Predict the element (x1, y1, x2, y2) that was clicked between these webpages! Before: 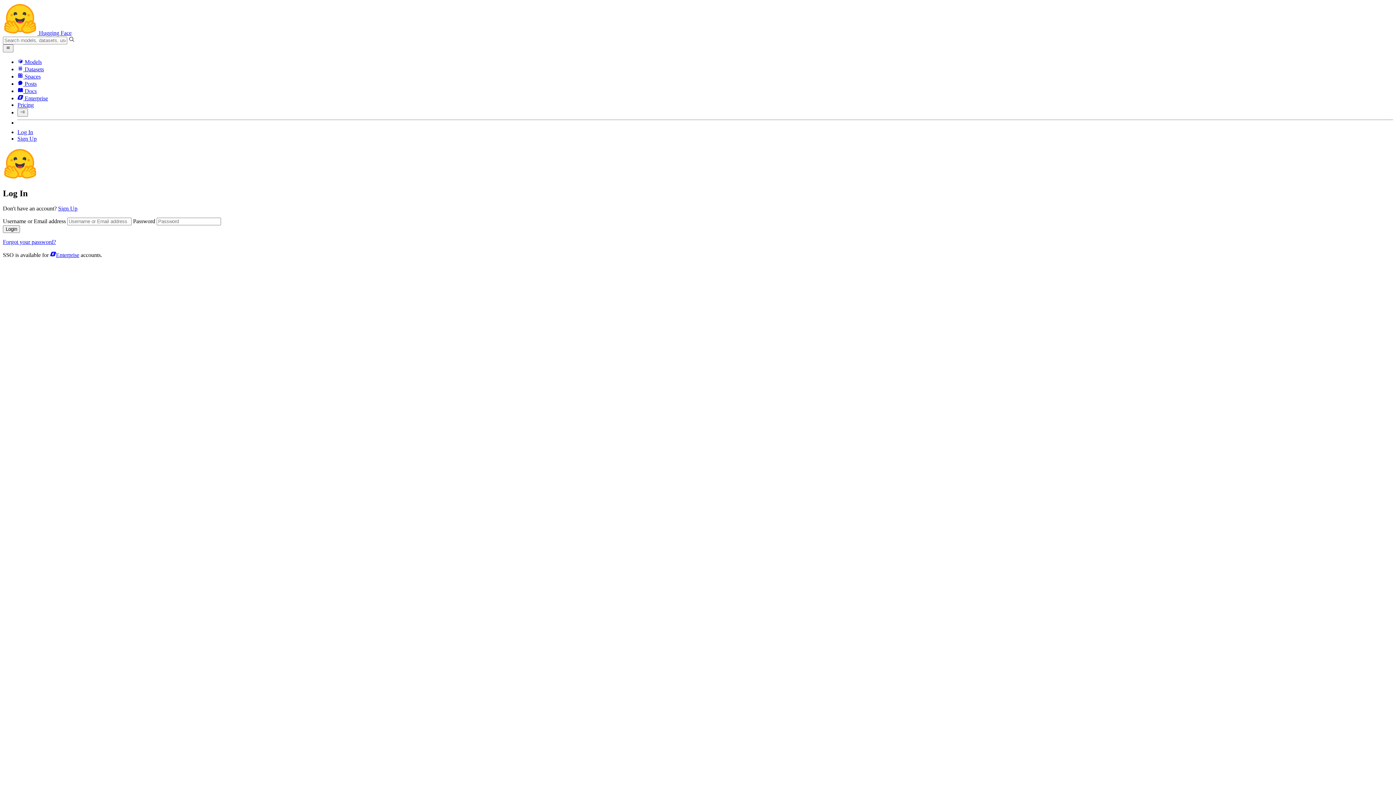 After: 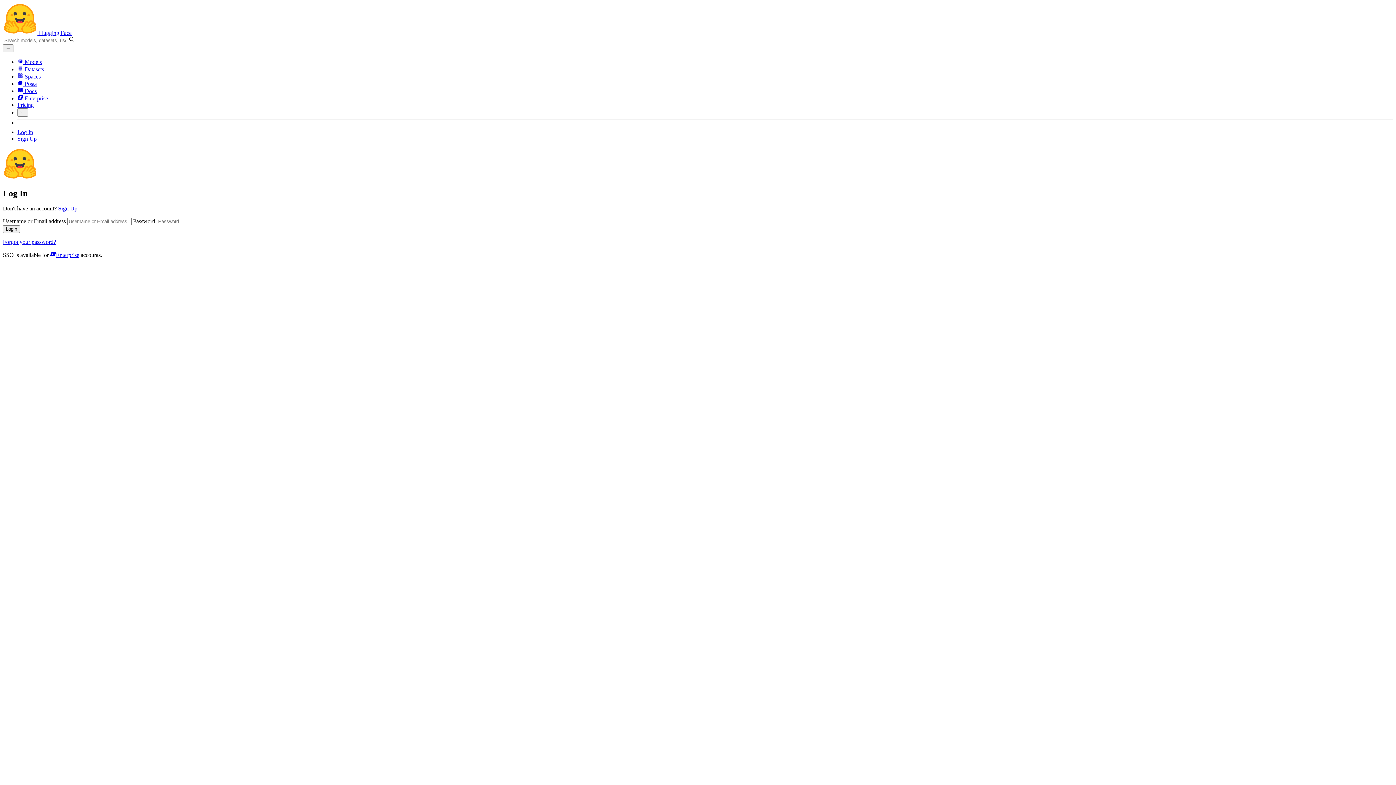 Action: bbox: (50, 252, 79, 258) label: Enterprise